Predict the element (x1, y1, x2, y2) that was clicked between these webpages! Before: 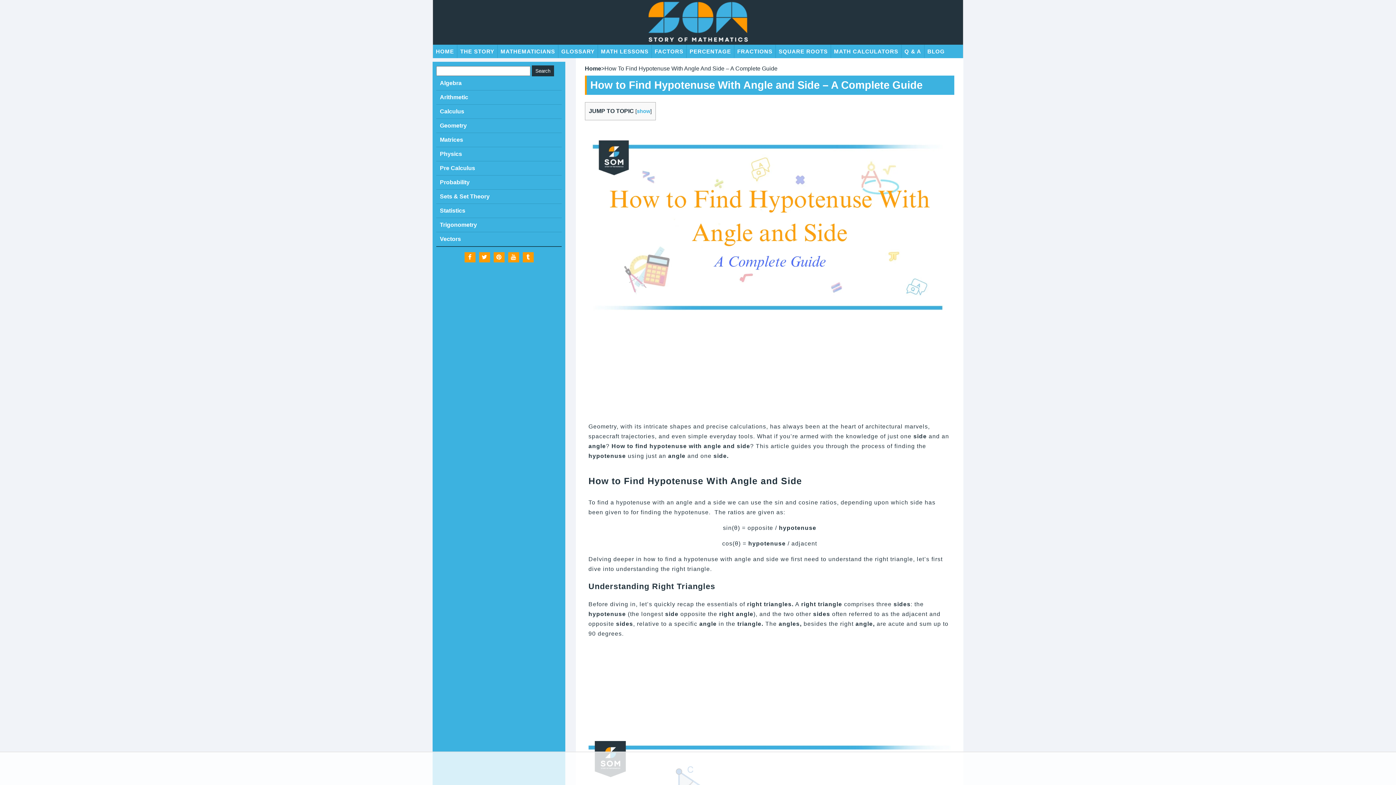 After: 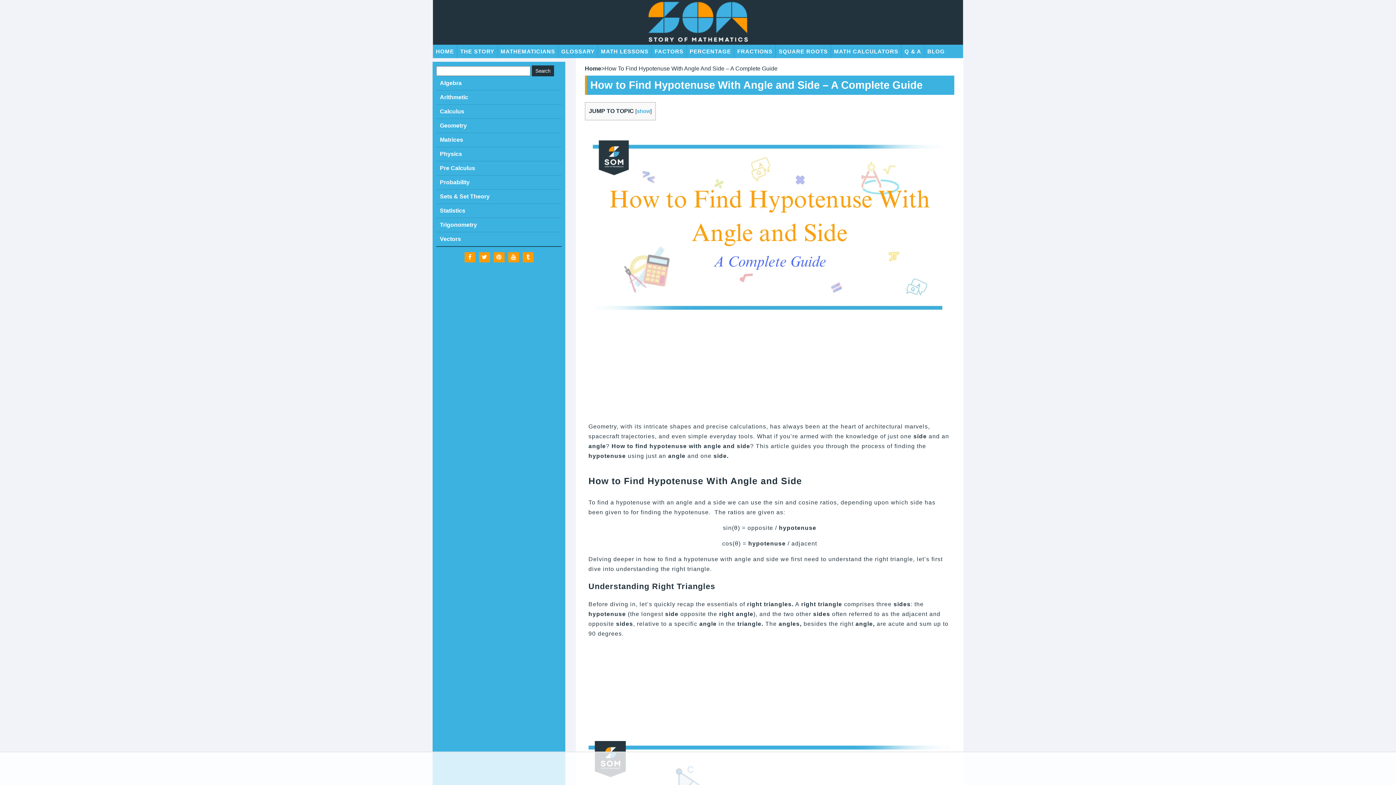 Action: bbox: (493, 252, 504, 262)